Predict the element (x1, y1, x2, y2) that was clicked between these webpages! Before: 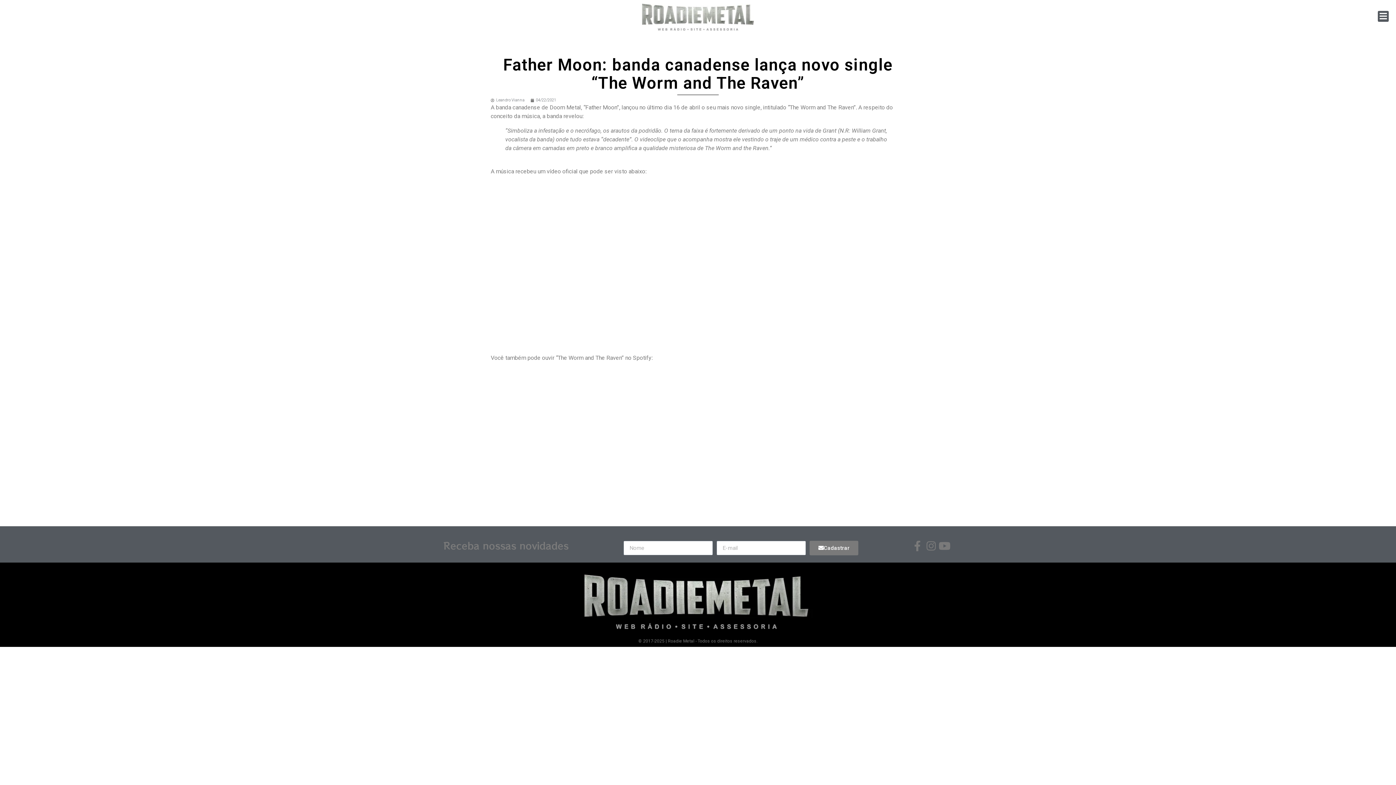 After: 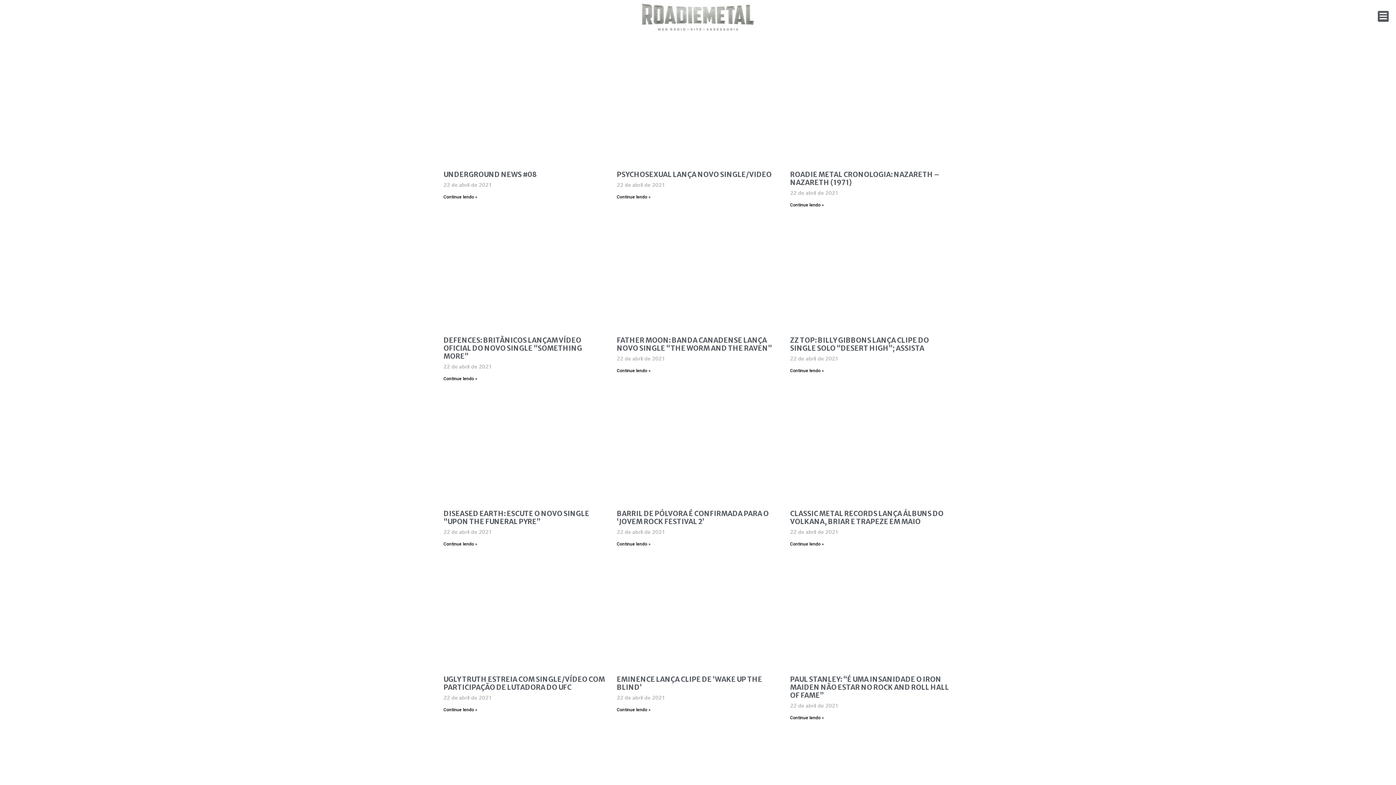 Action: label: 04/22/2021 bbox: (530, 97, 556, 103)